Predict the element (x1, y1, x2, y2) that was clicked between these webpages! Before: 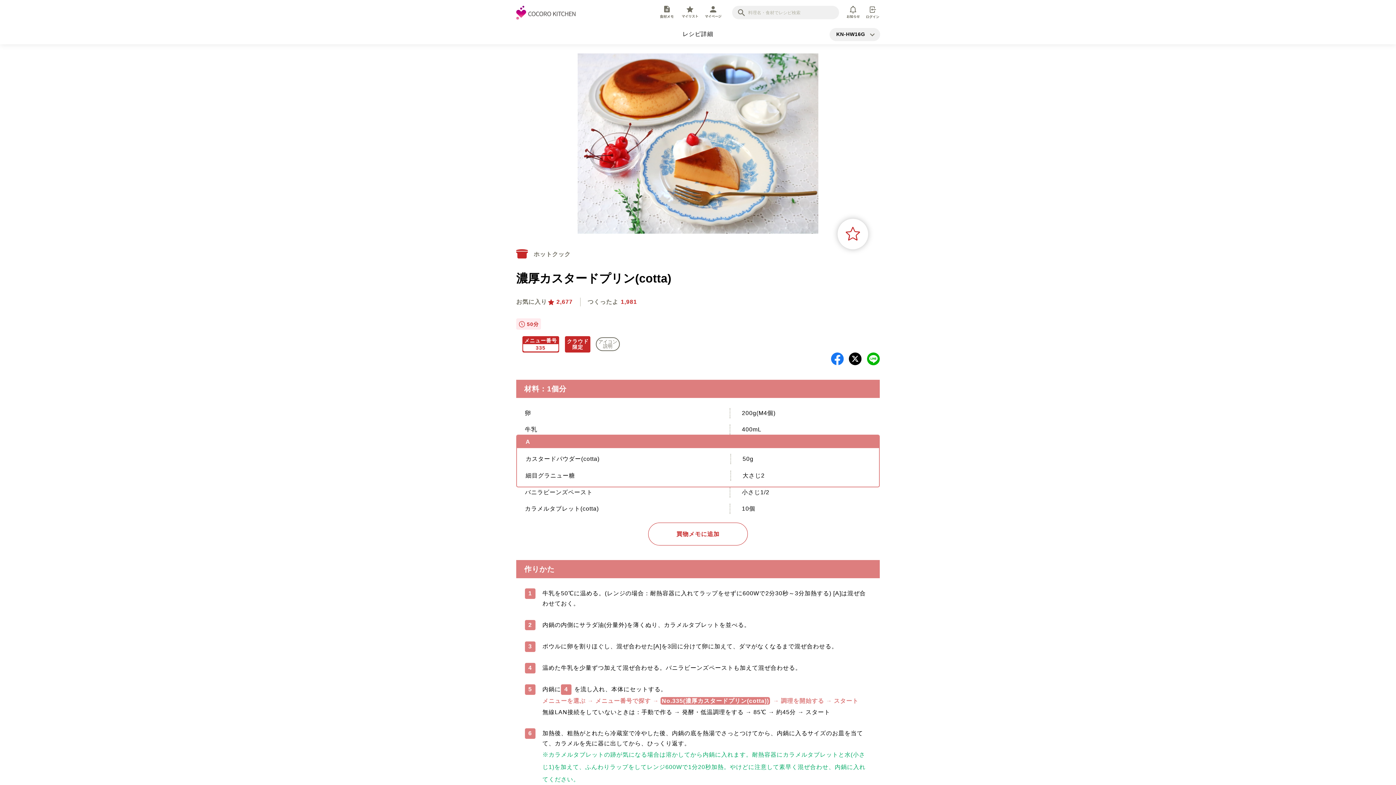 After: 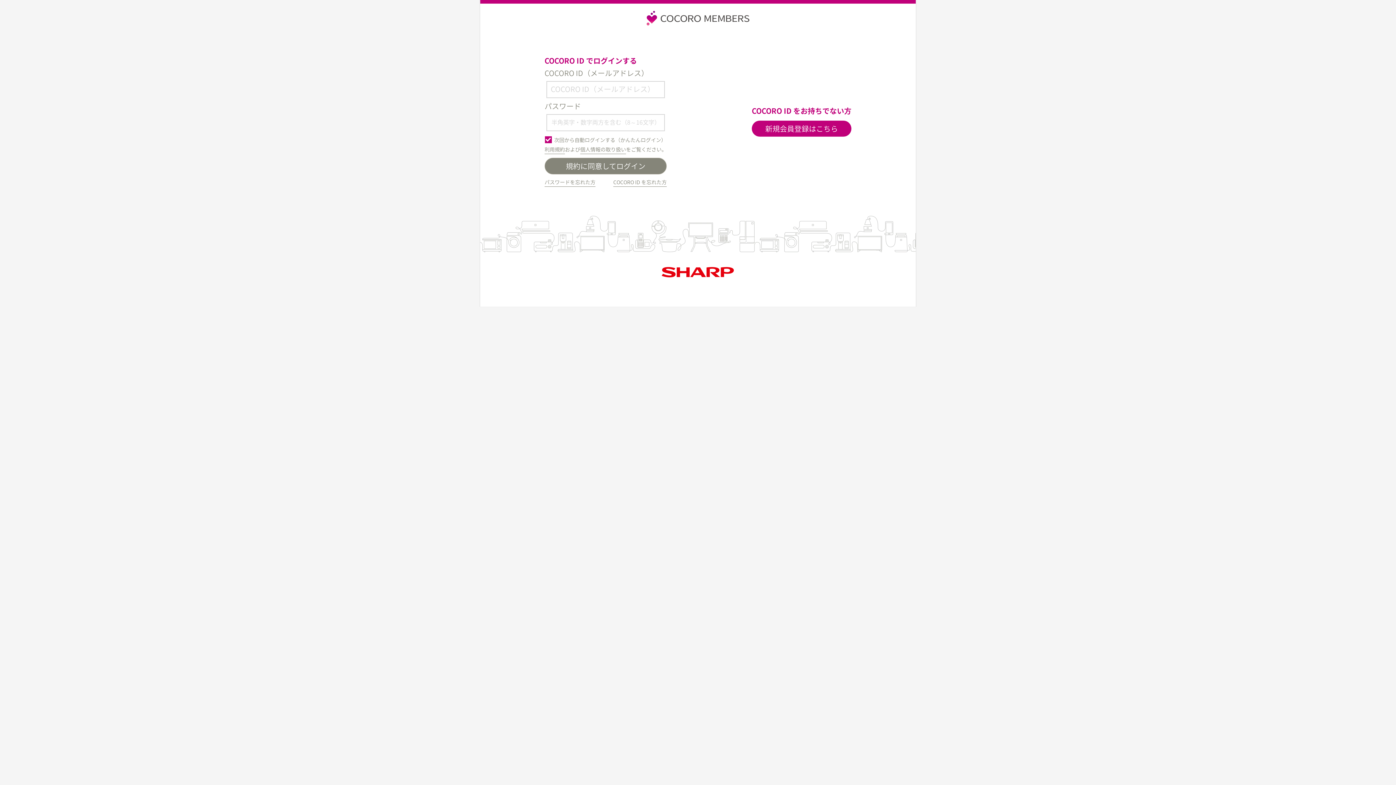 Action: bbox: (865, 6, 880, 19)